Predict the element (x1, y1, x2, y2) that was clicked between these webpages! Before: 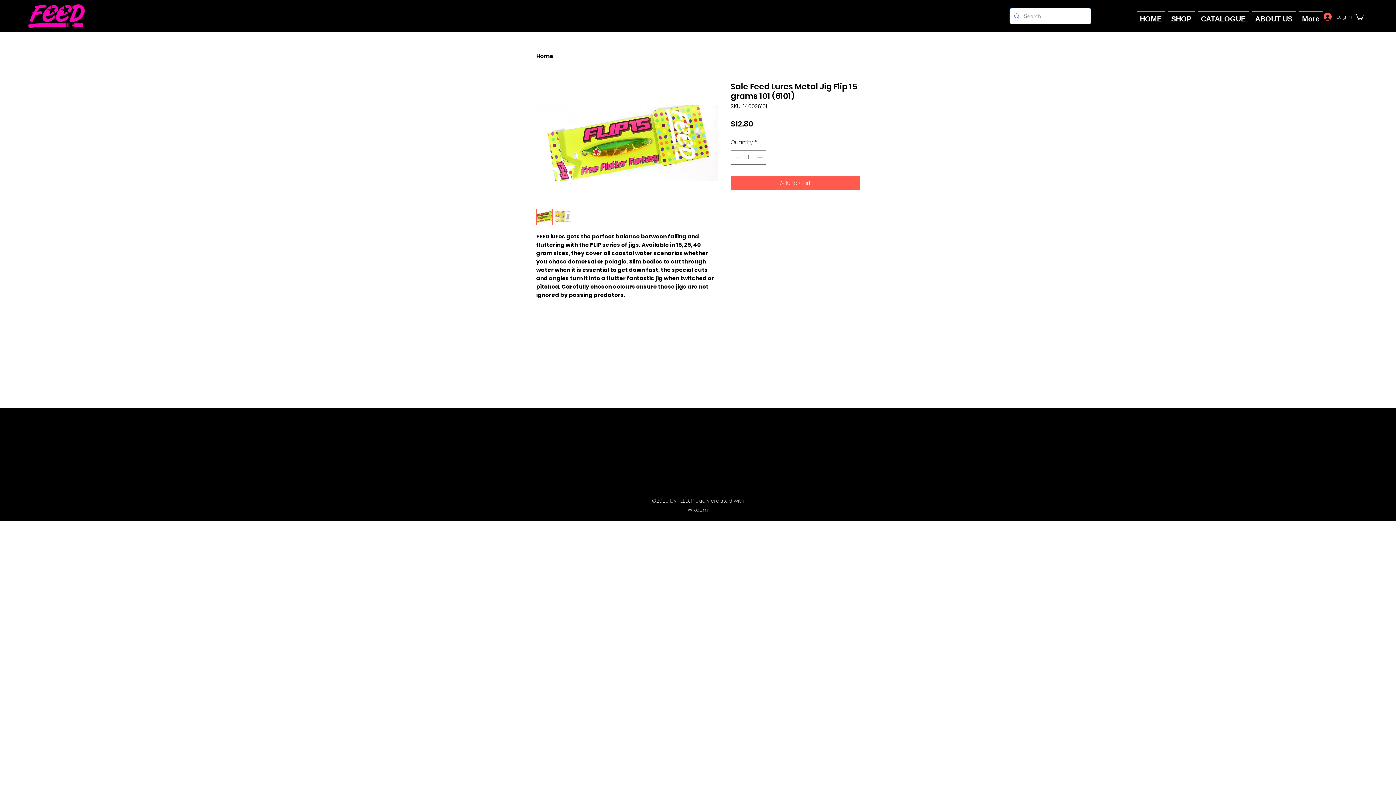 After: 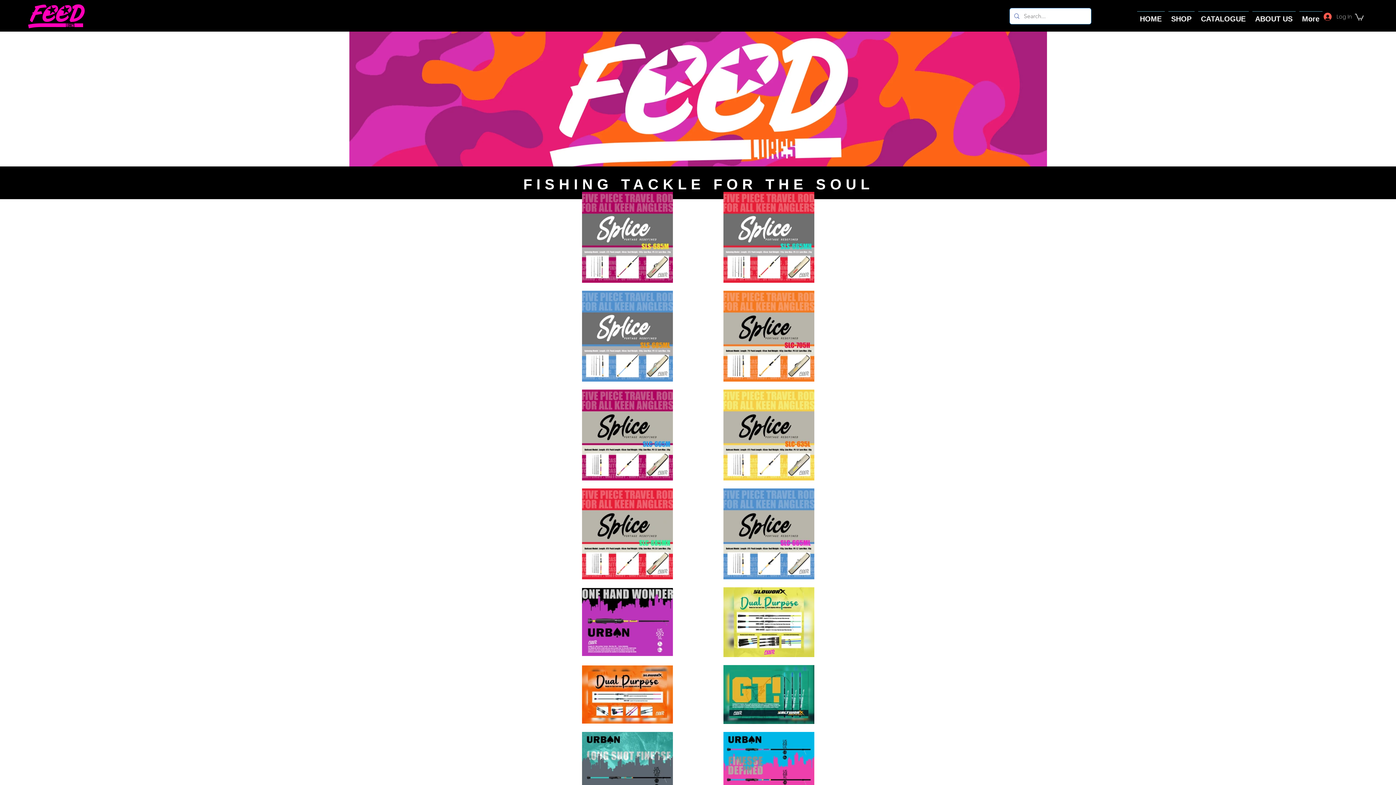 Action: bbox: (536, 52, 553, 60) label: Home